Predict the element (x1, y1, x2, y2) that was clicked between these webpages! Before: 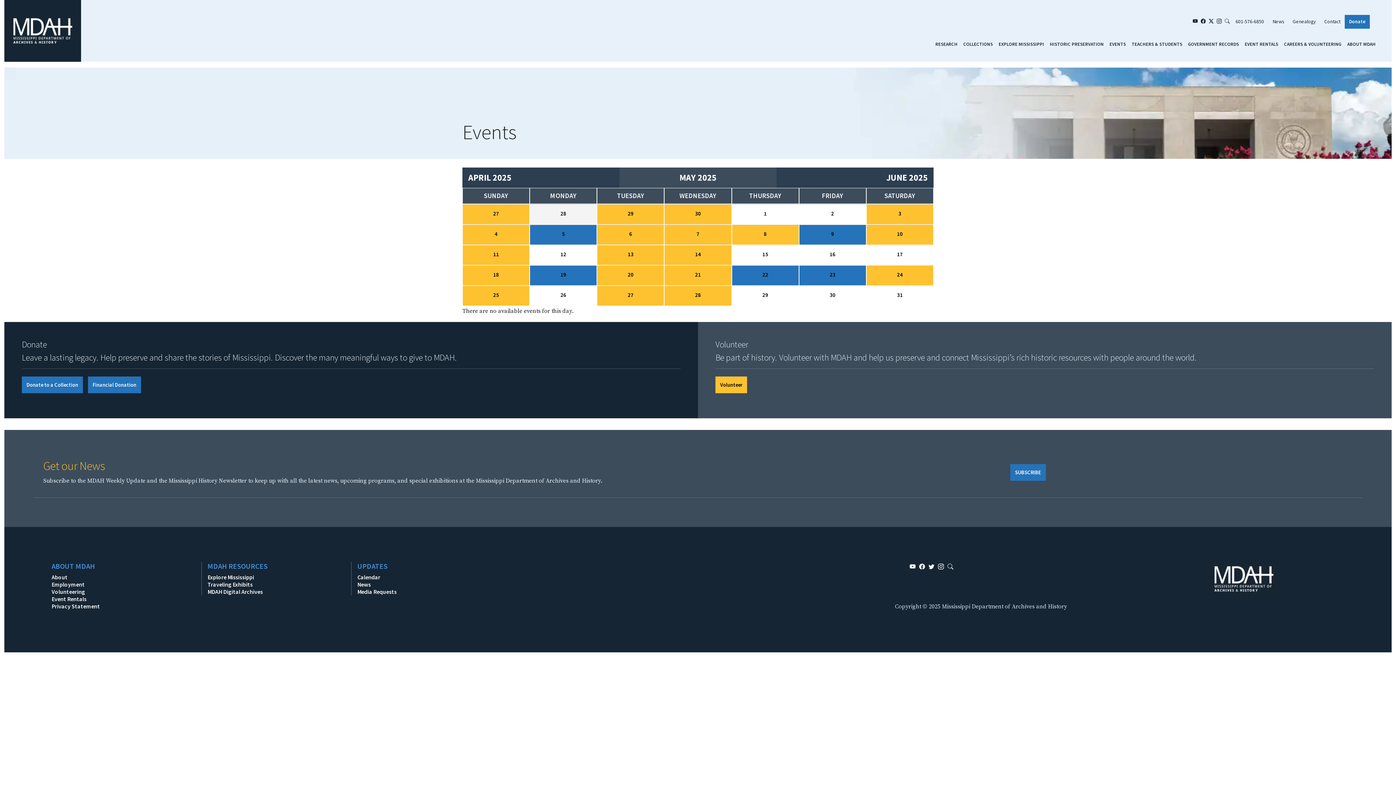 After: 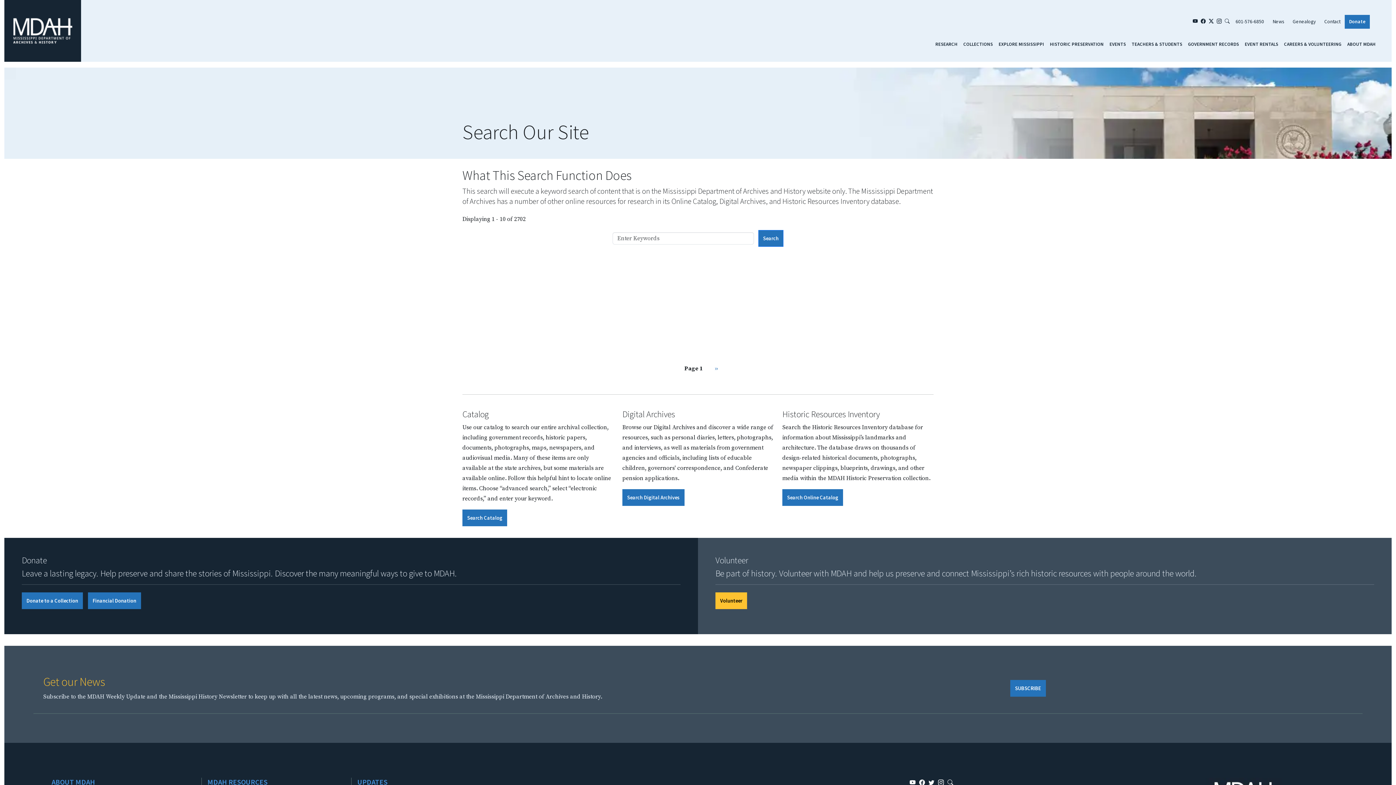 Action: bbox: (1223, 14, 1231, 28)